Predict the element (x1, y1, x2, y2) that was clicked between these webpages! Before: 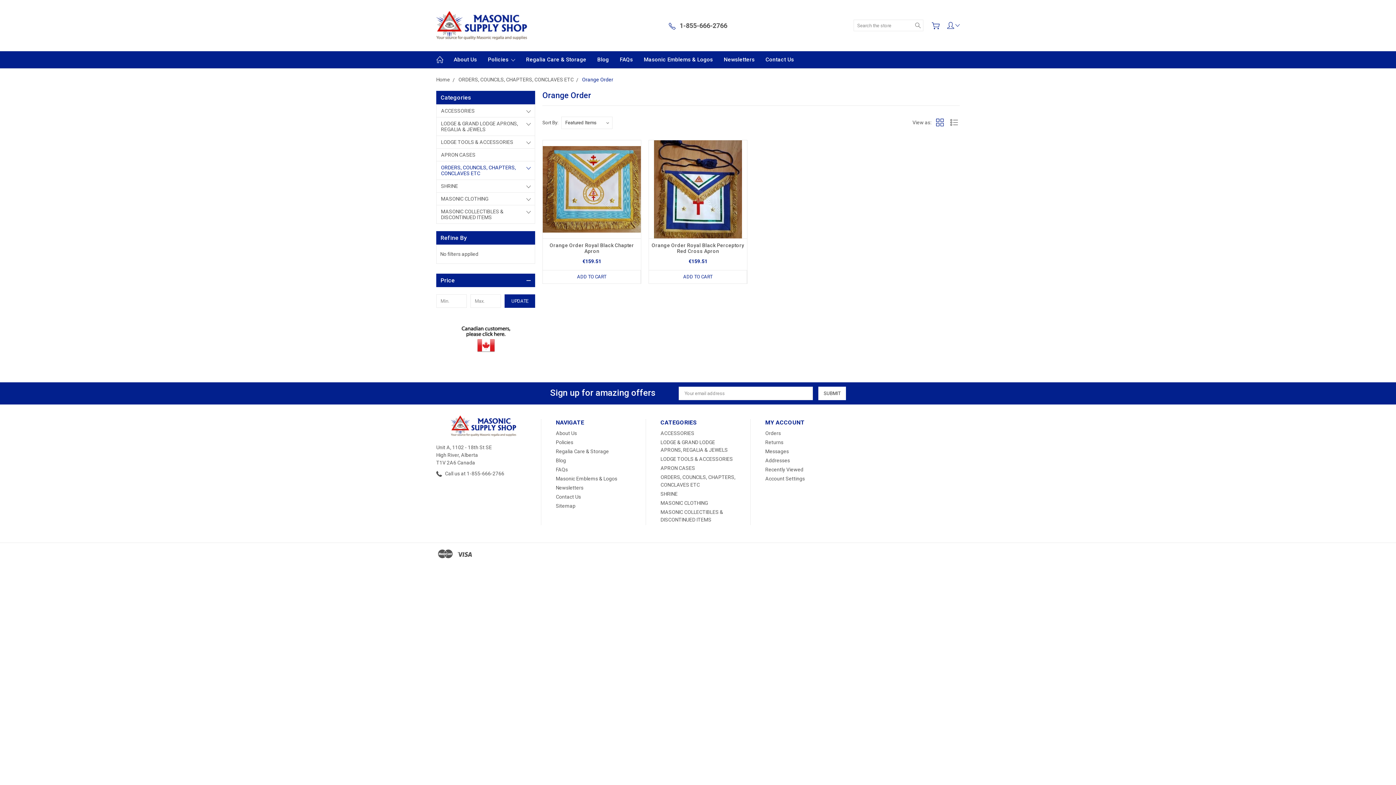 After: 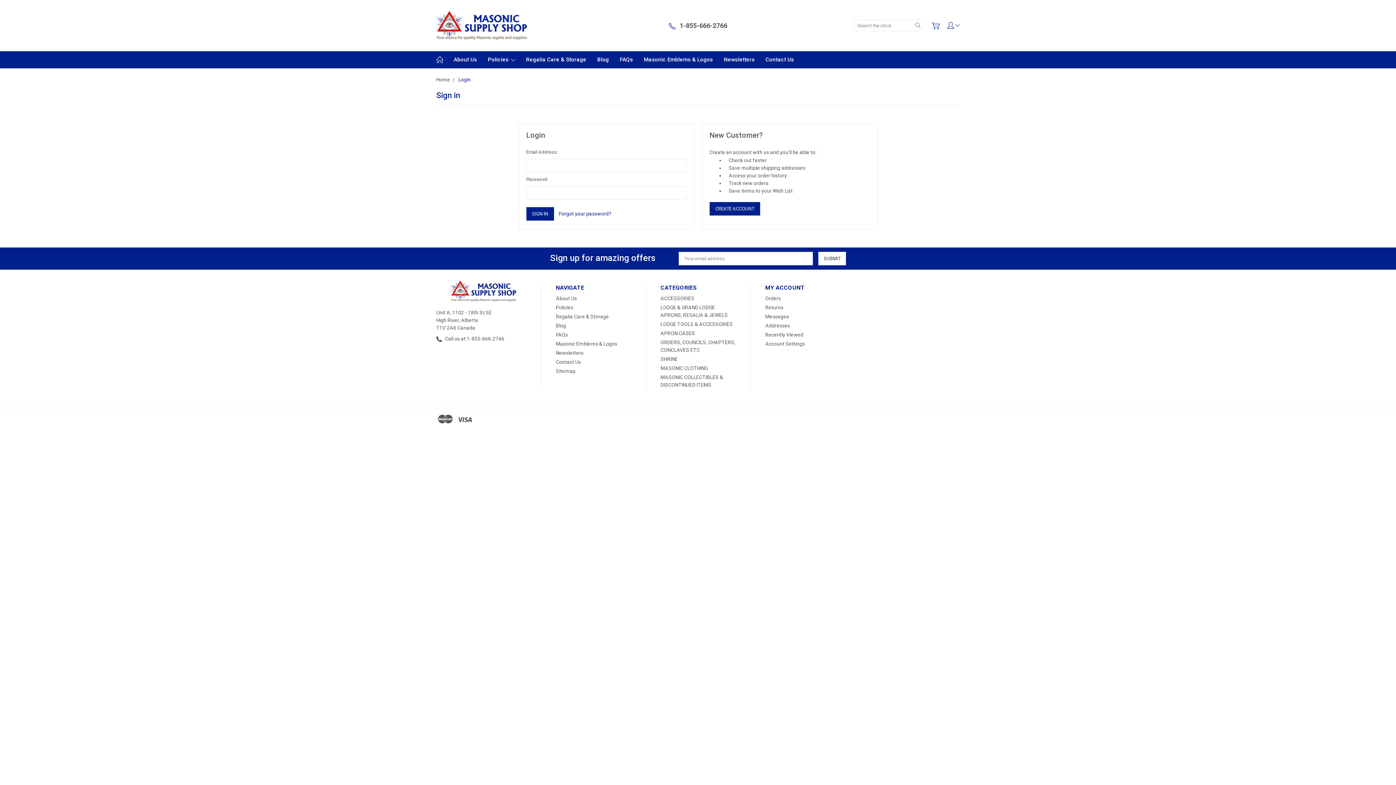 Action: bbox: (765, 439, 783, 445) label: Returns